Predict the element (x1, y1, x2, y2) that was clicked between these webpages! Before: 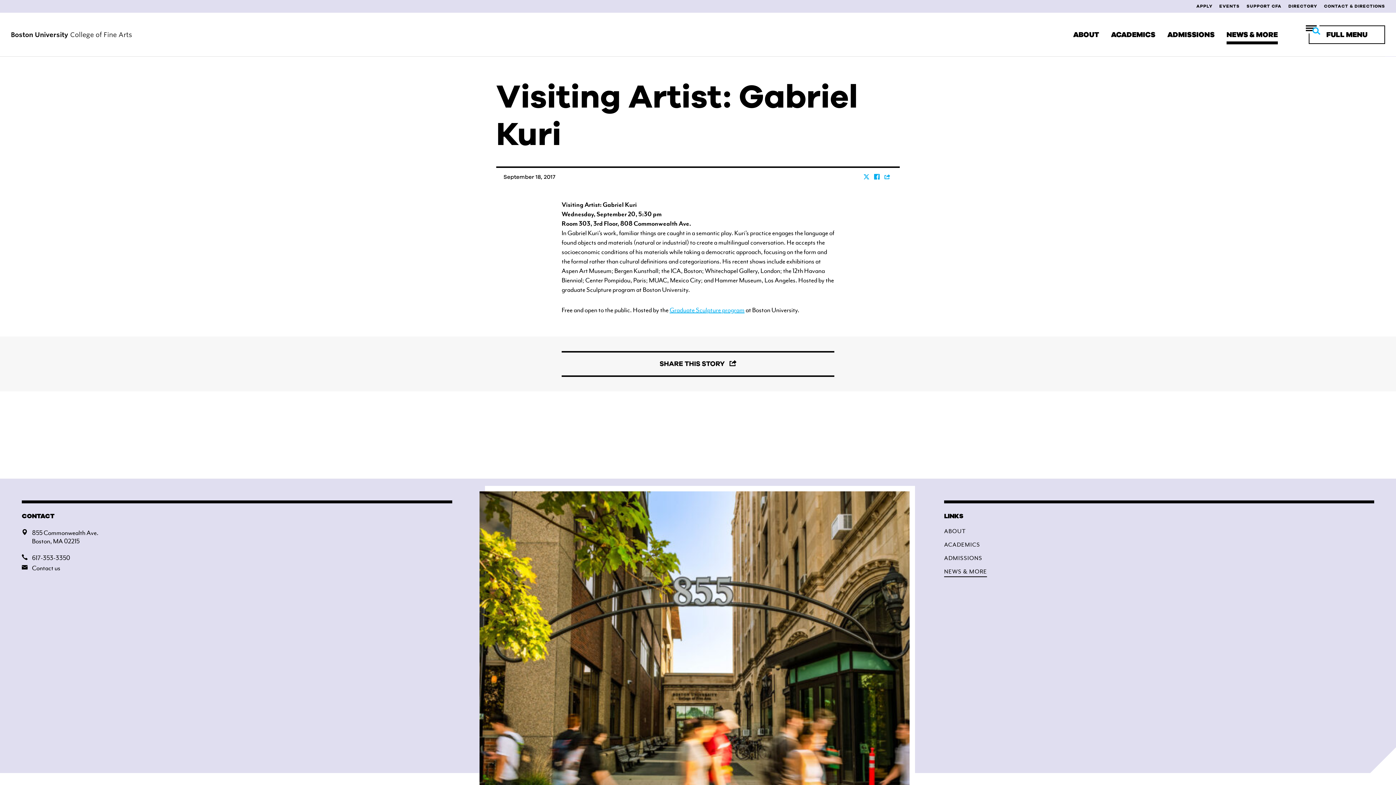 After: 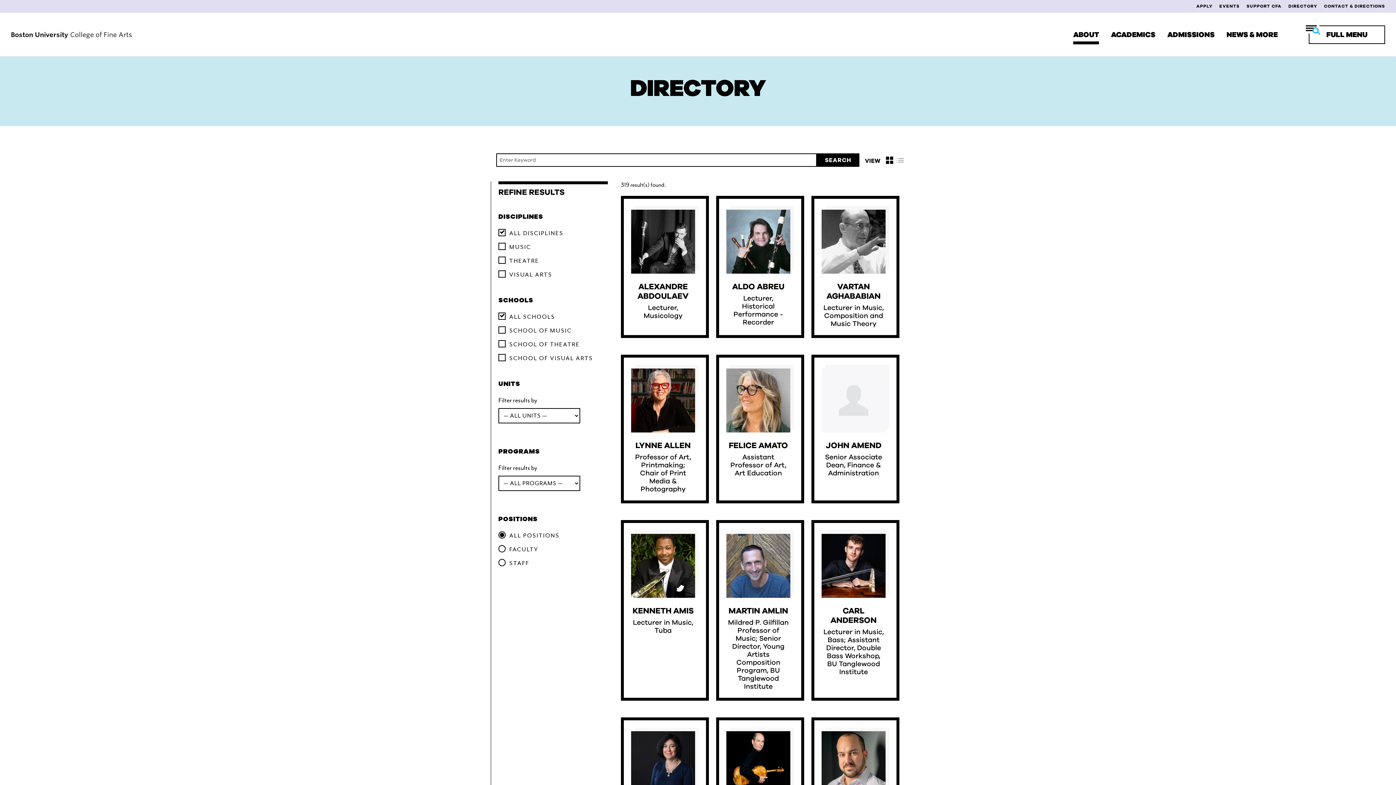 Action: bbox: (1288, 3, 1317, 9) label: DIRECTORY